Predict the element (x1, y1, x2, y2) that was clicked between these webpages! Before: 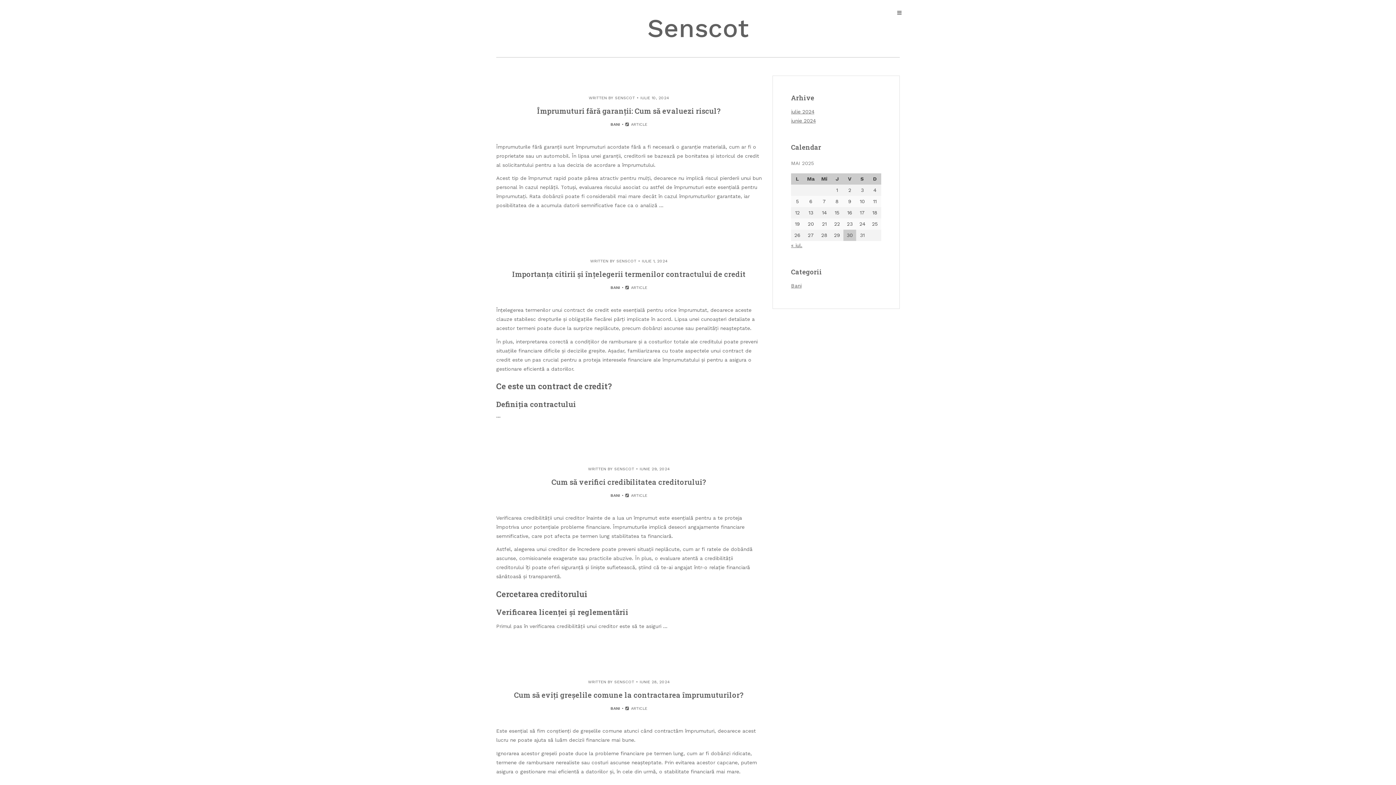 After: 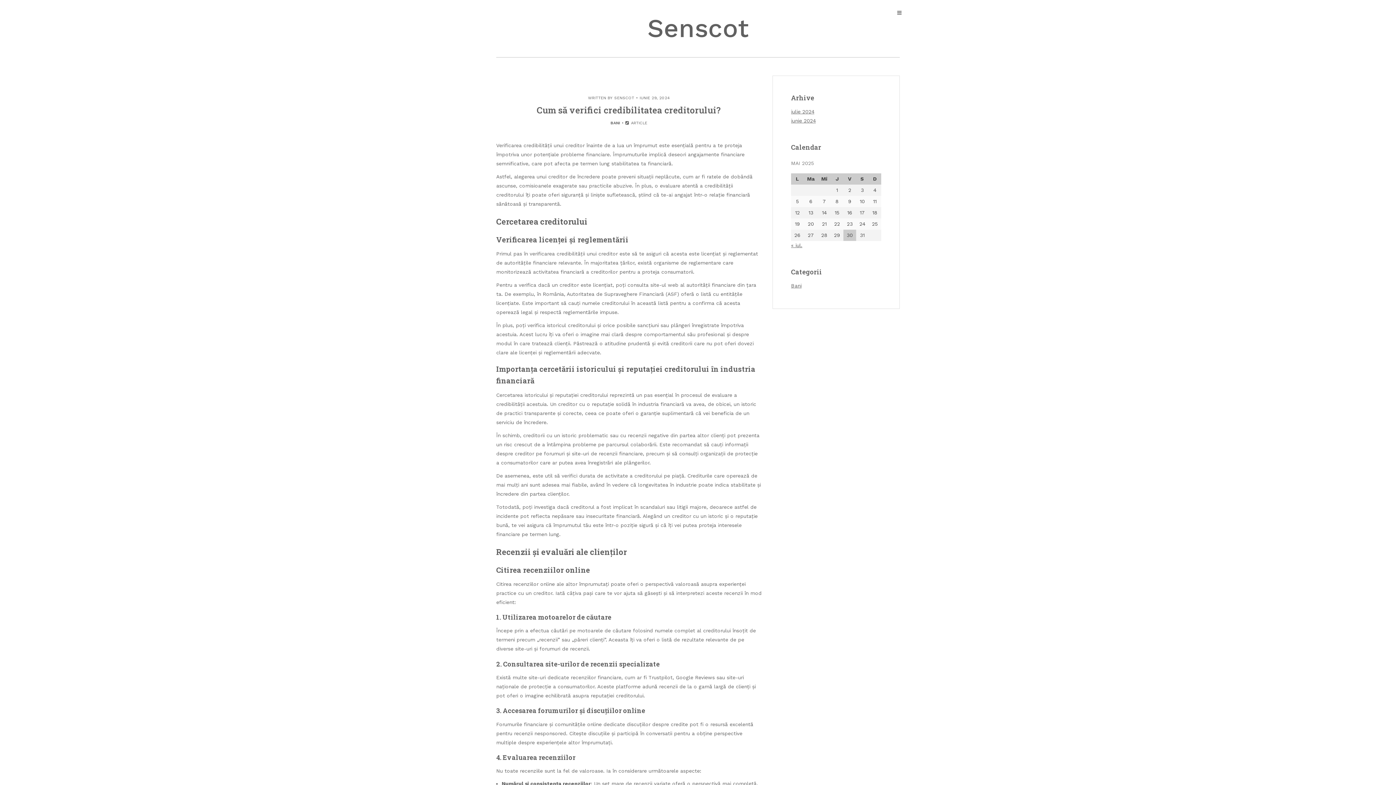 Action: label: Cum să verifici credibilitatea creditorului? bbox: (551, 477, 706, 486)